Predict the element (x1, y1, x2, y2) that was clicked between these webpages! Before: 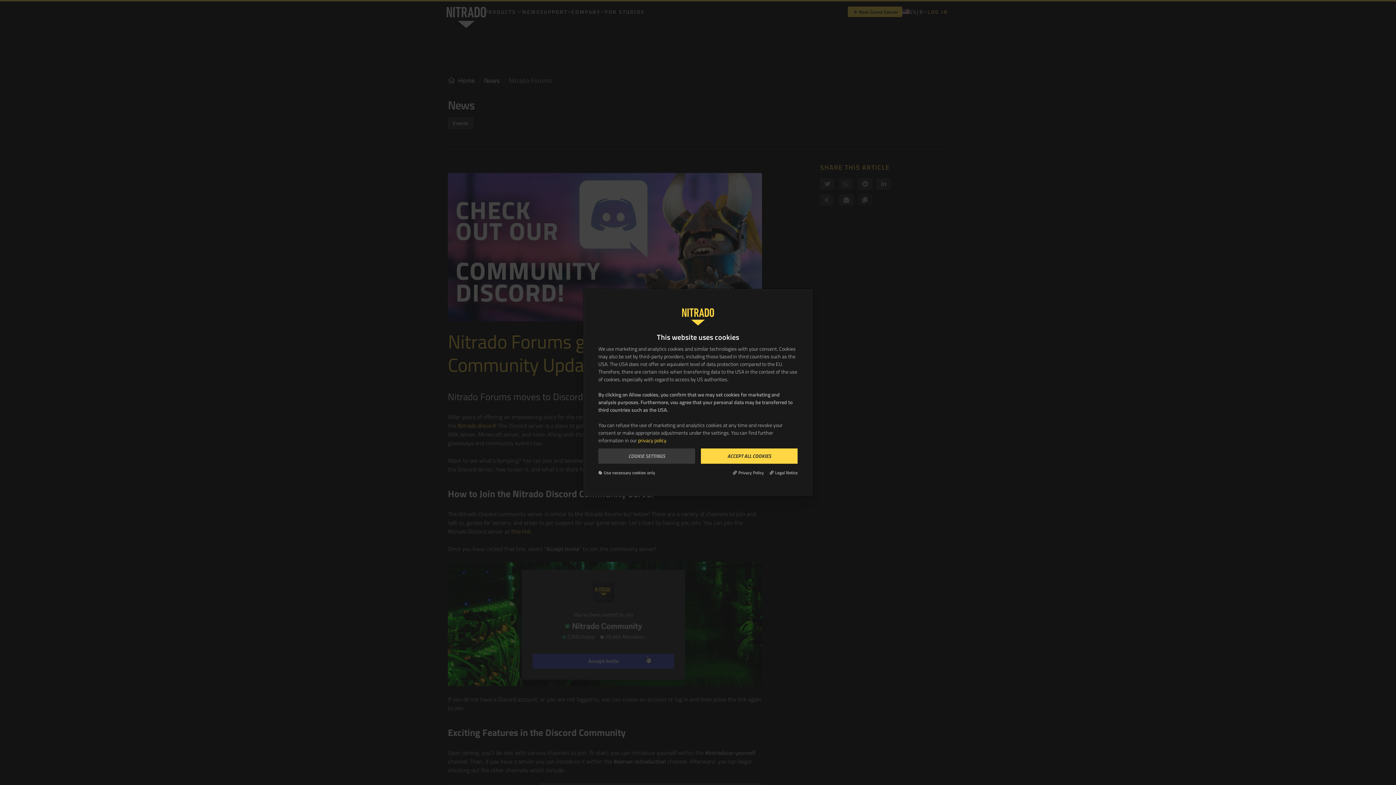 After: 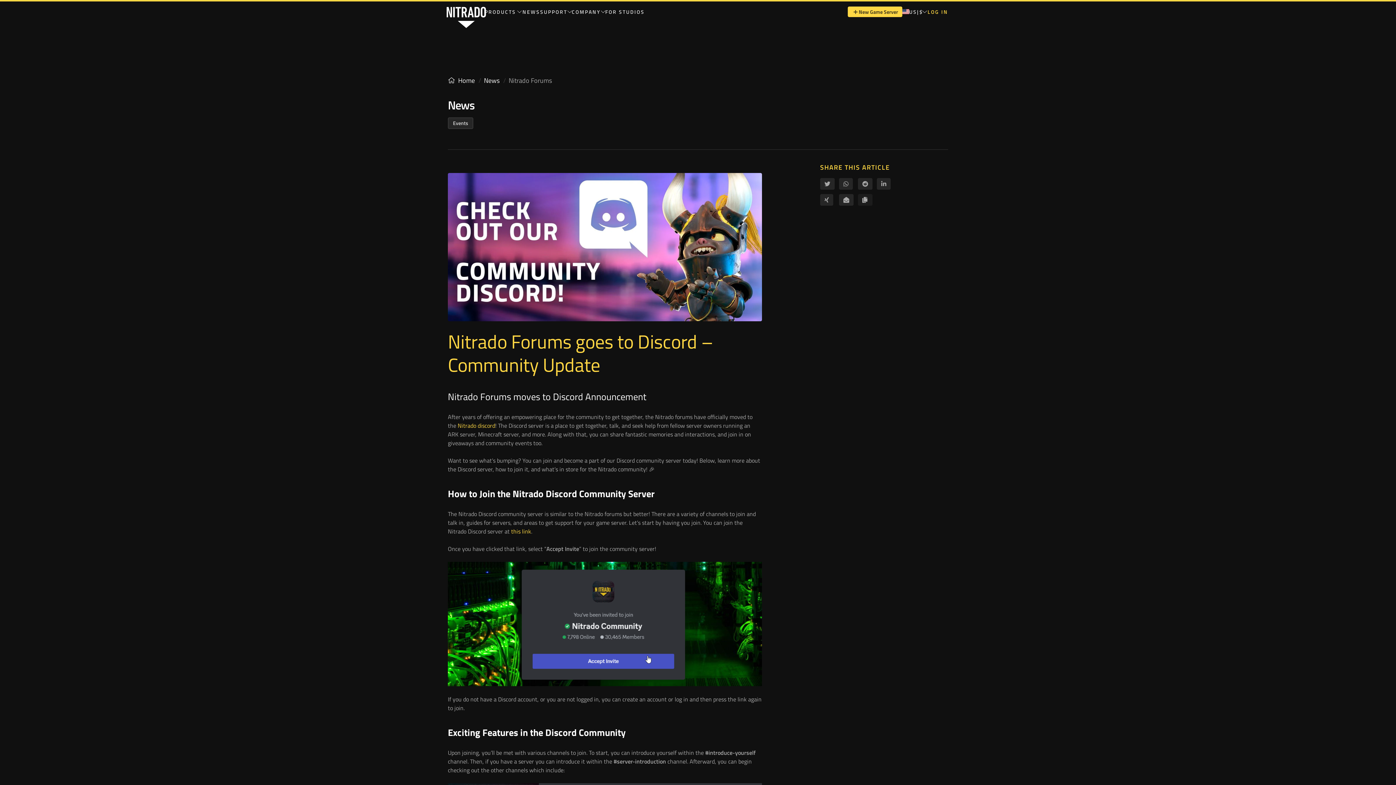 Action: bbox: (598, 469, 655, 476) label: Use necessary cookies only